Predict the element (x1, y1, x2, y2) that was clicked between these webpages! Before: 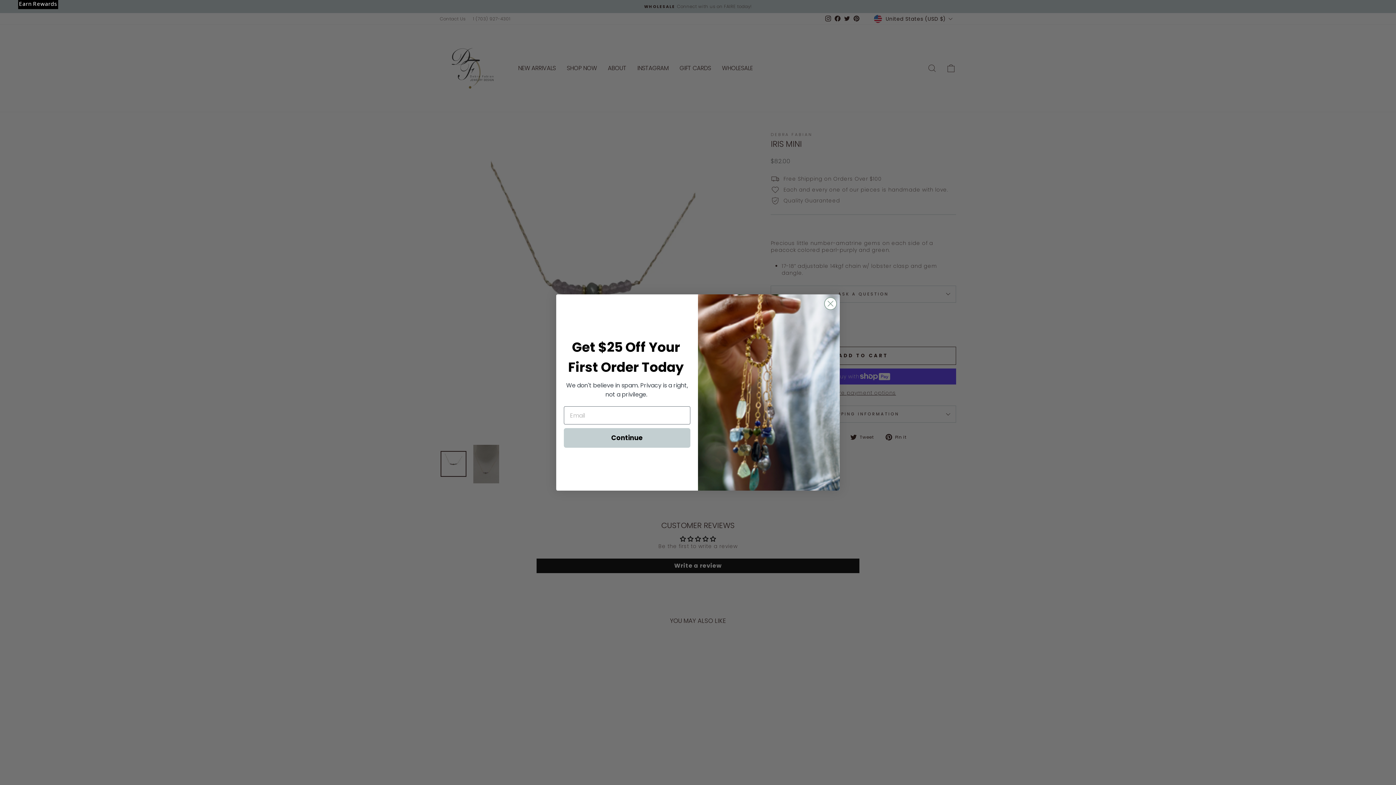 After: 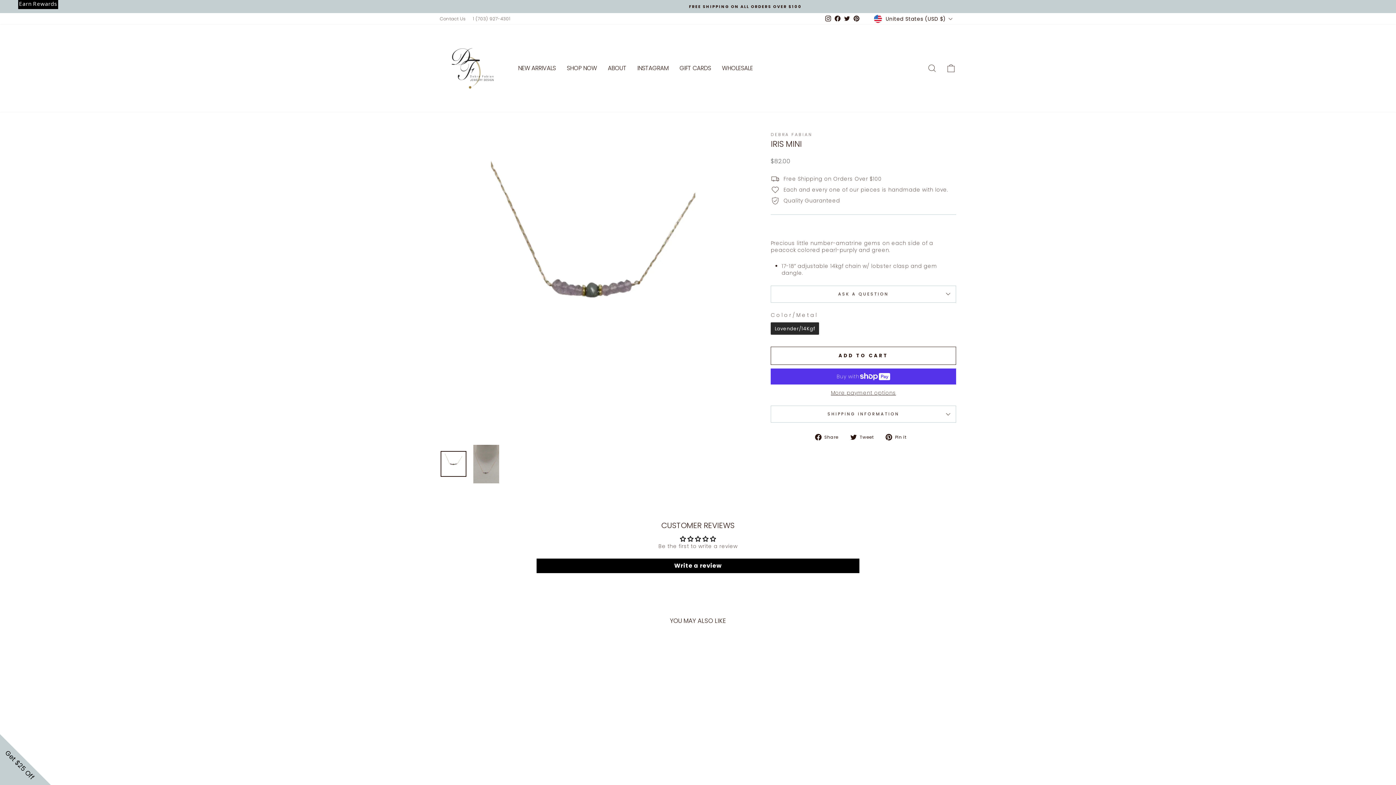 Action: label: Close dialog bbox: (824, 297, 837, 310)